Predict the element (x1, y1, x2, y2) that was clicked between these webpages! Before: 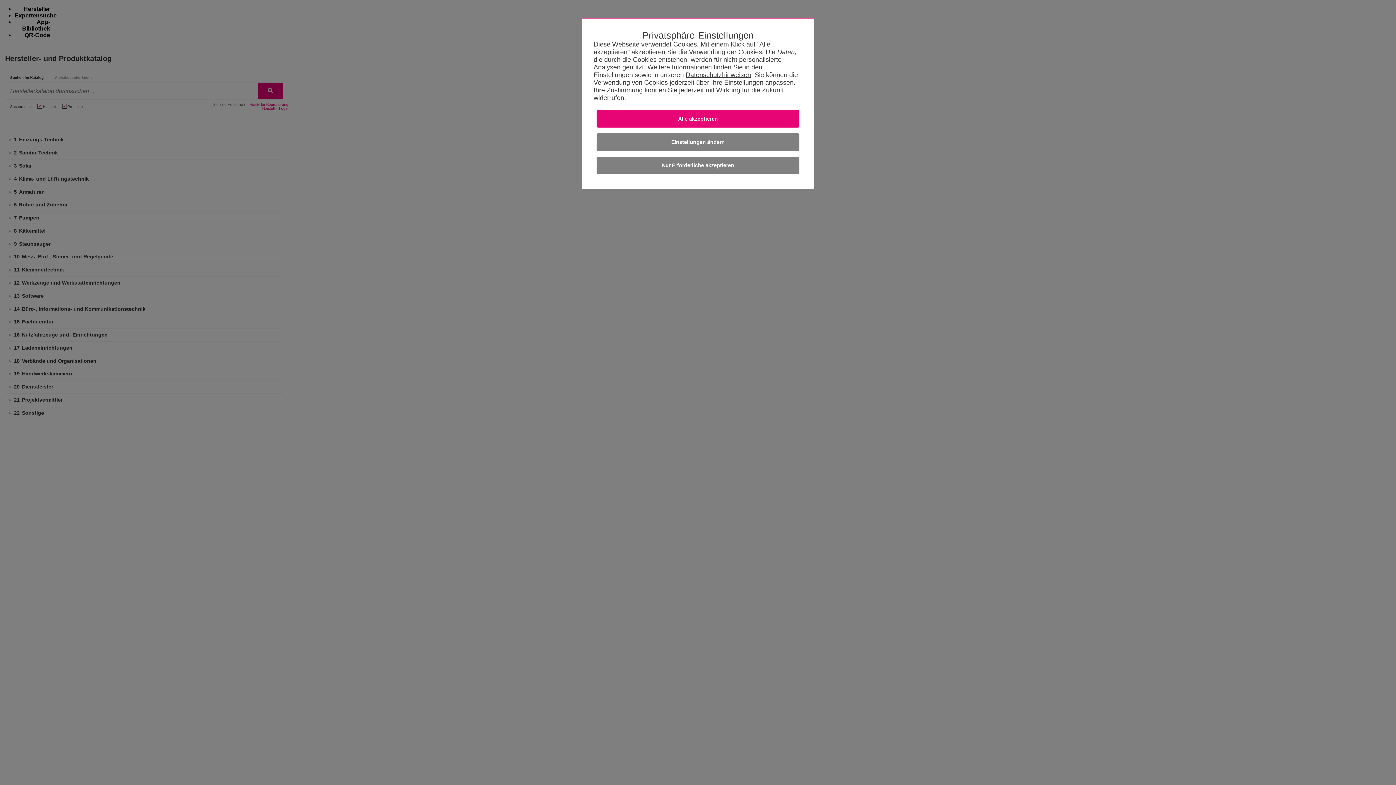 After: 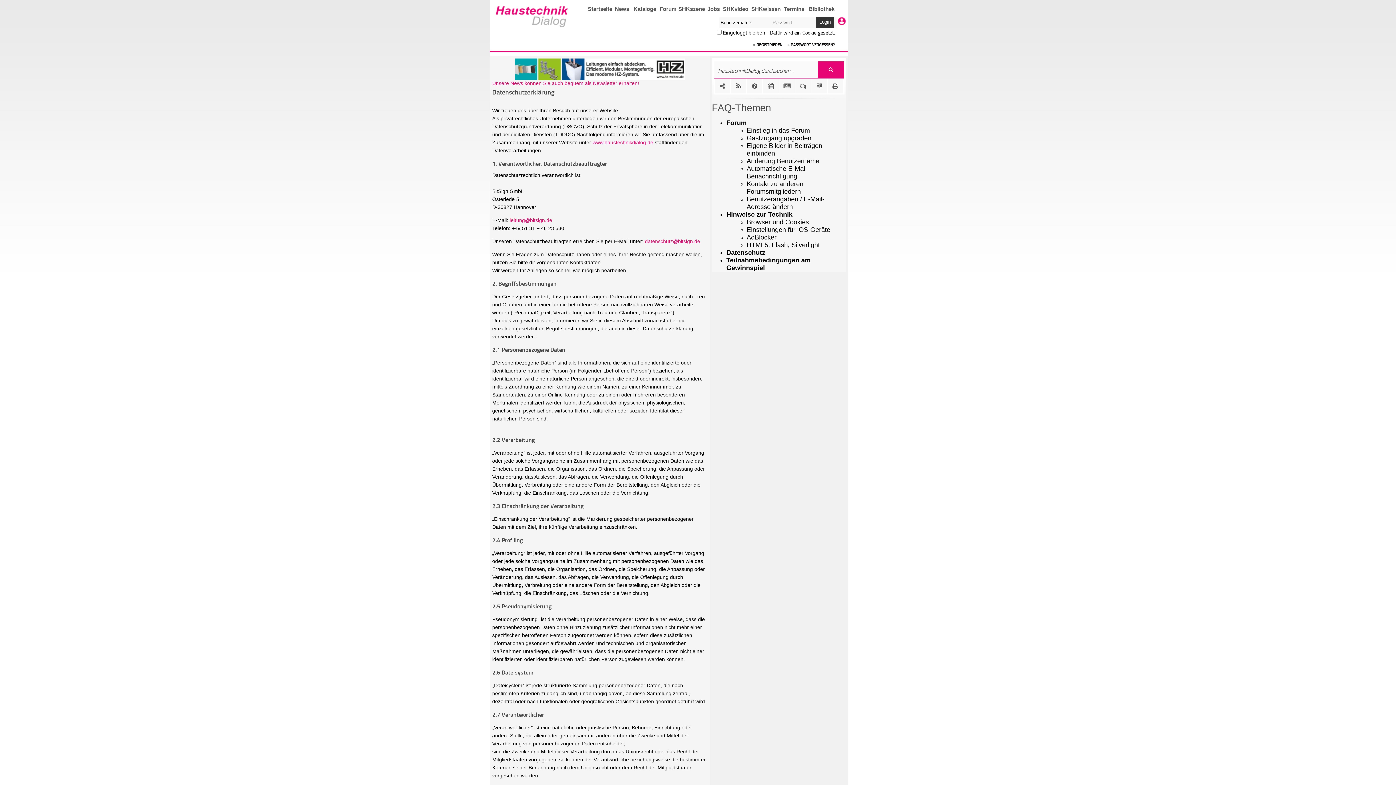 Action: bbox: (685, 71, 751, 78) label: Datenschutzhinweisen